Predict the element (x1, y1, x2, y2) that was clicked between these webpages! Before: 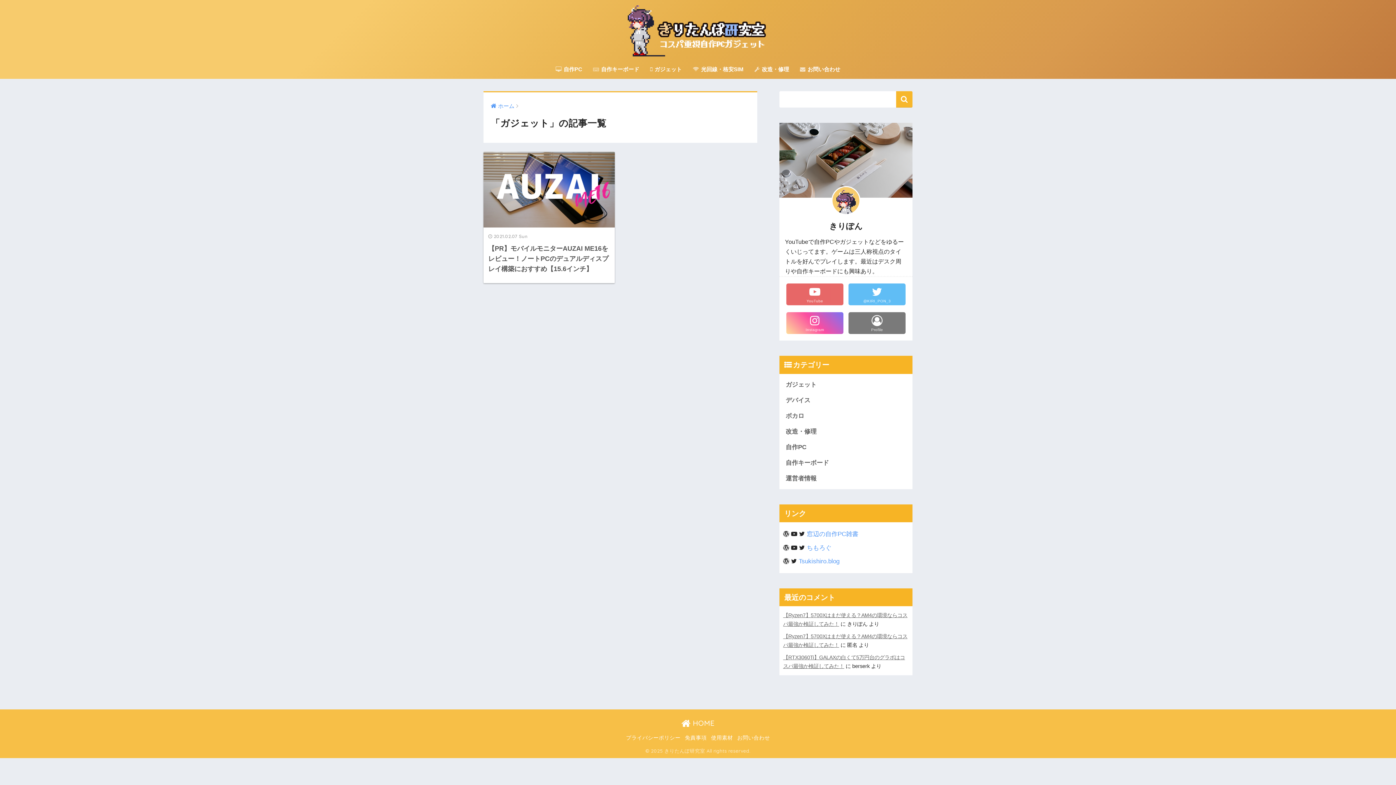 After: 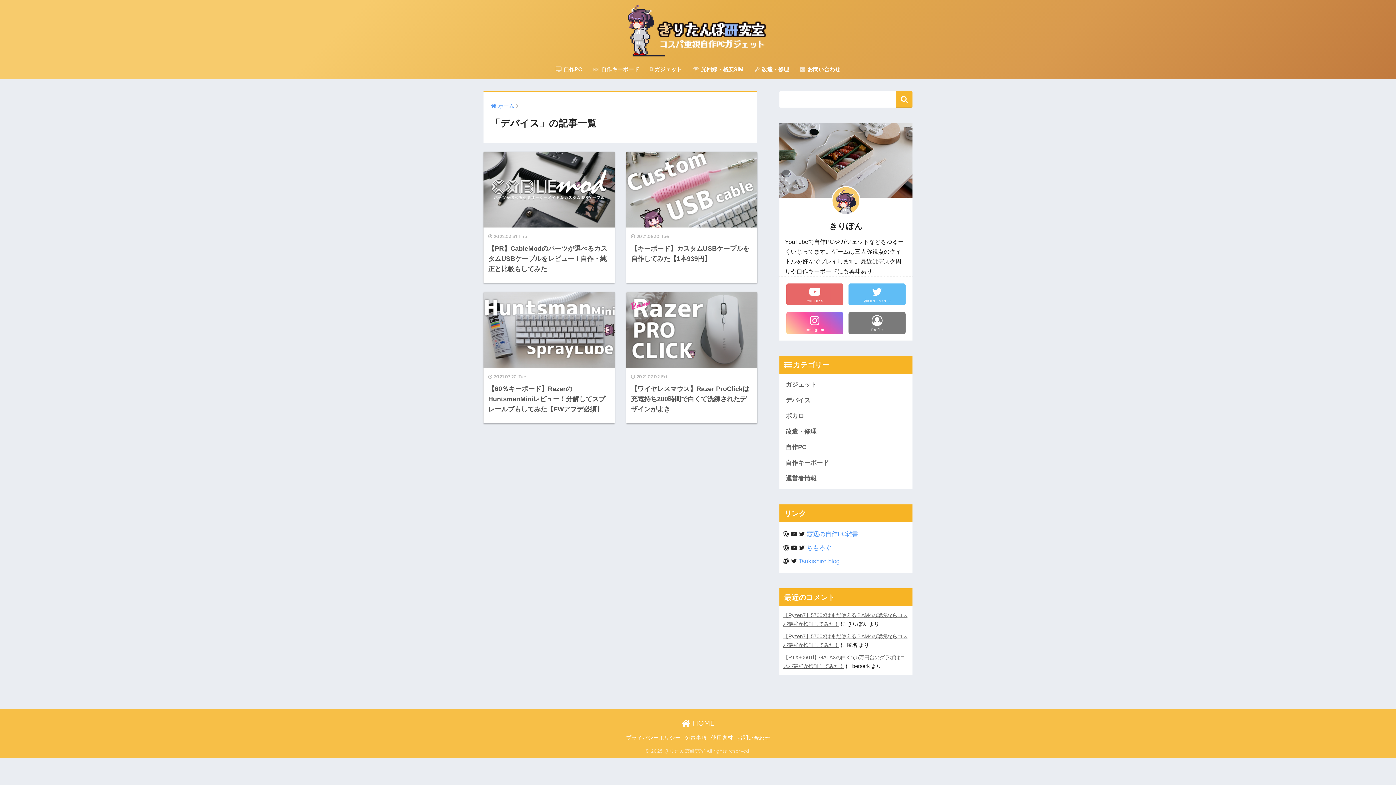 Action: label: デバイス bbox: (783, 392, 909, 408)